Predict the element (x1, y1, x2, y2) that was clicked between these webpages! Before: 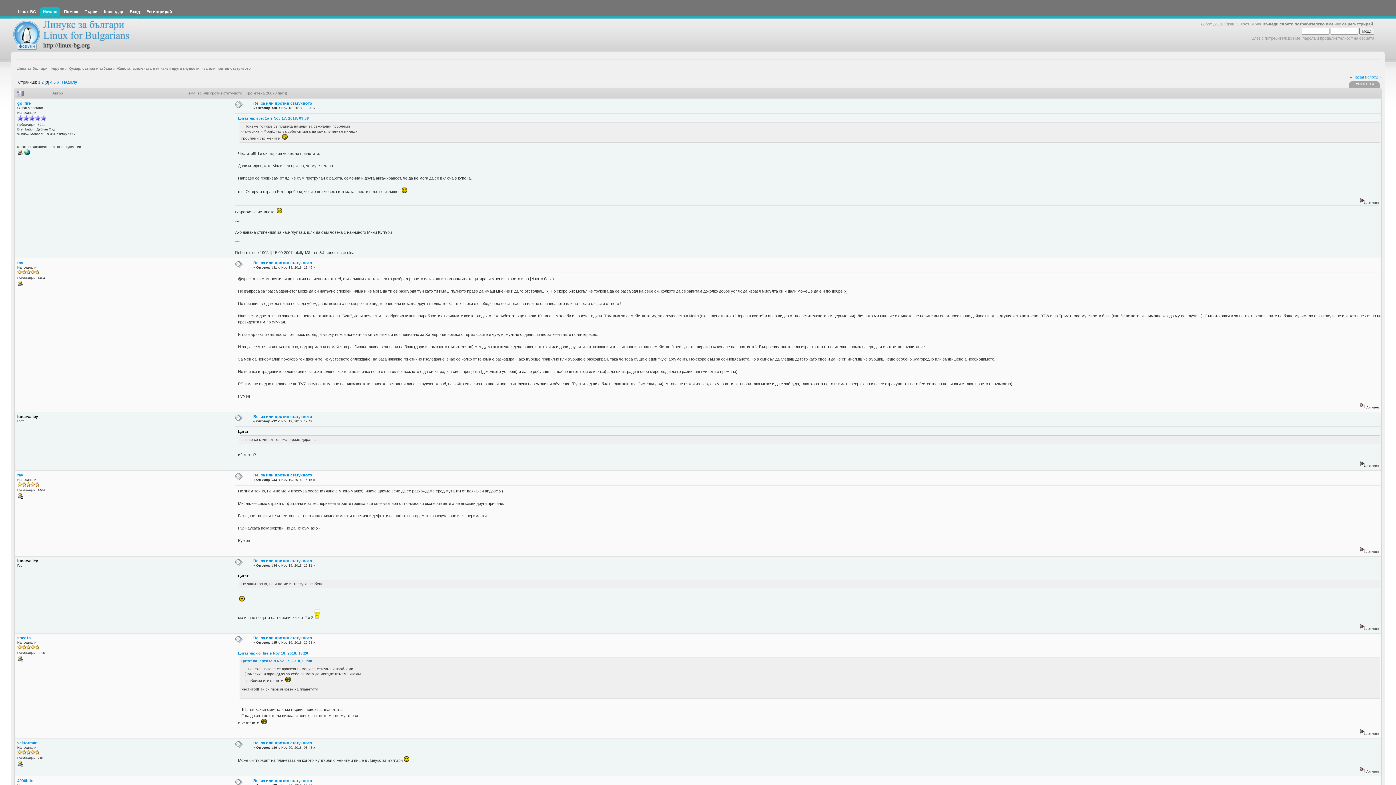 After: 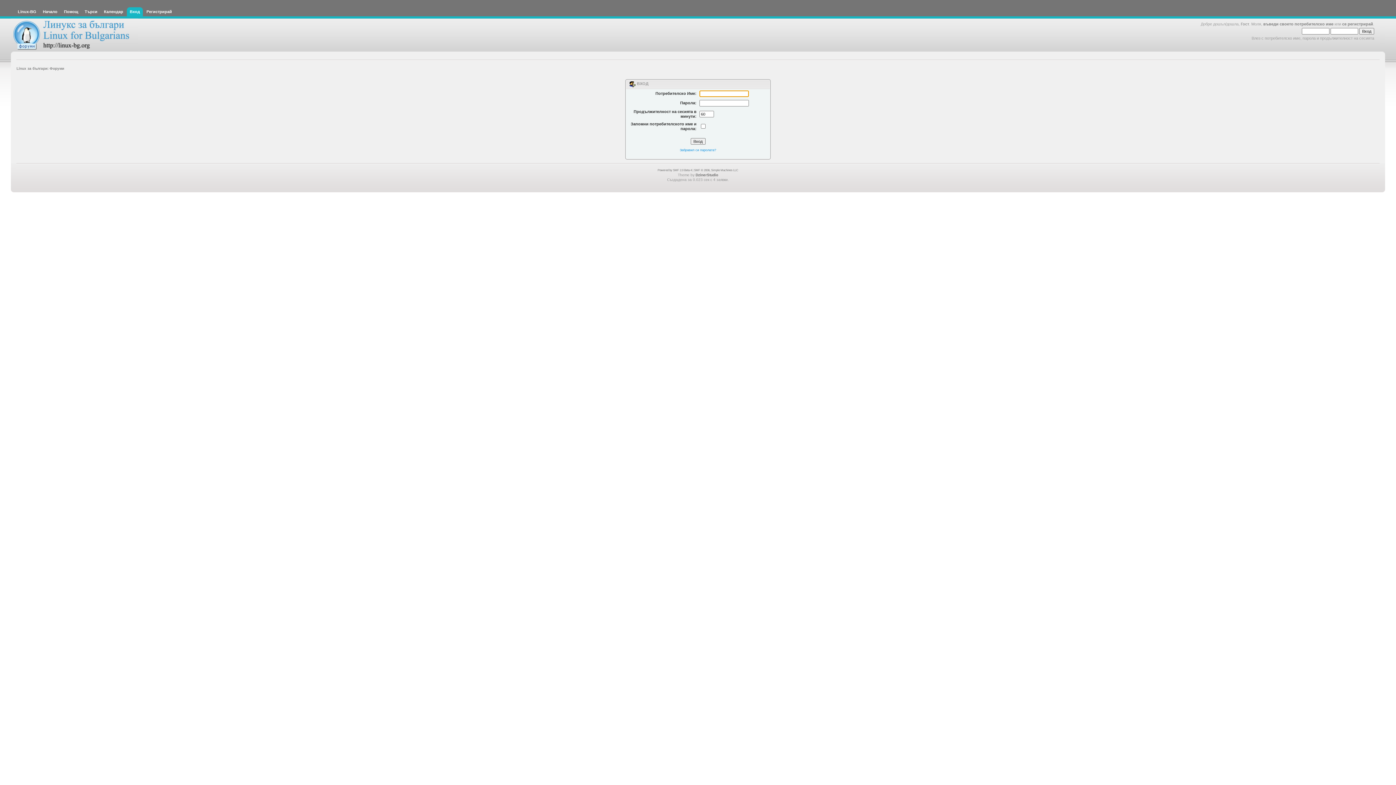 Action: label: въведи своето потребителско име bbox: (1263, 21, 1333, 26)